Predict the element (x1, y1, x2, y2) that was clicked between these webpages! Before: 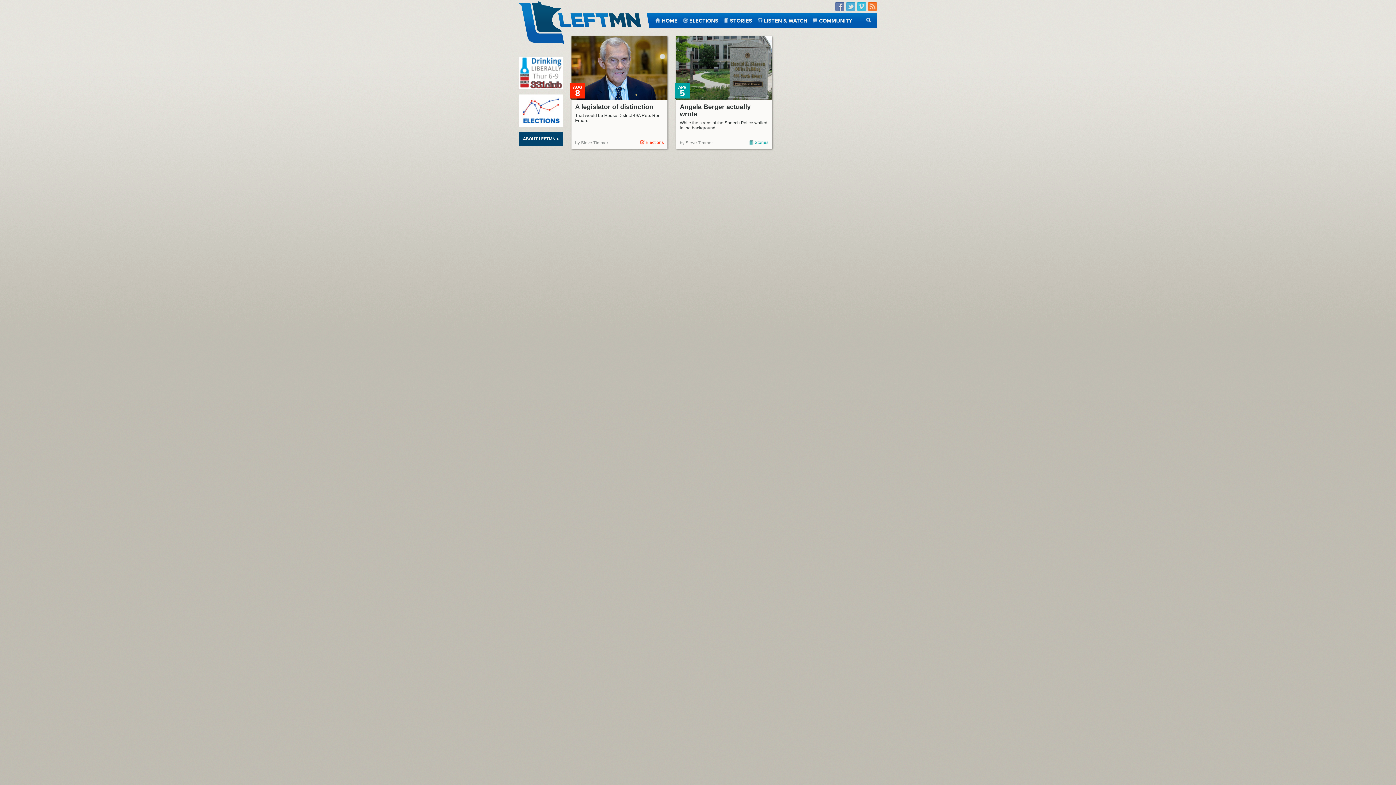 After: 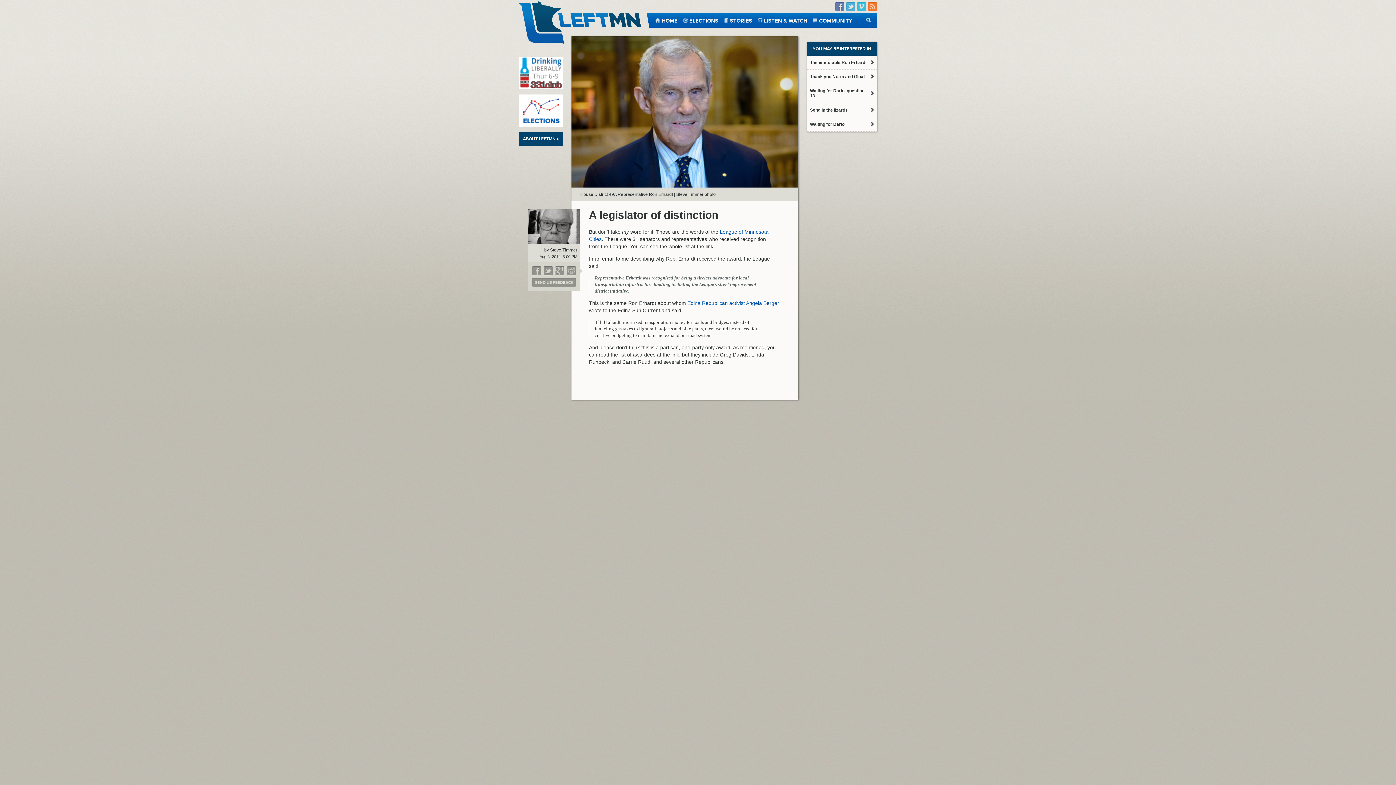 Action: label: A legislator of distinction
AUG
8

That would be House District 49A Rep. Ron Erhardt

by Steve Timmer
Elections bbox: (571, 36, 667, 149)